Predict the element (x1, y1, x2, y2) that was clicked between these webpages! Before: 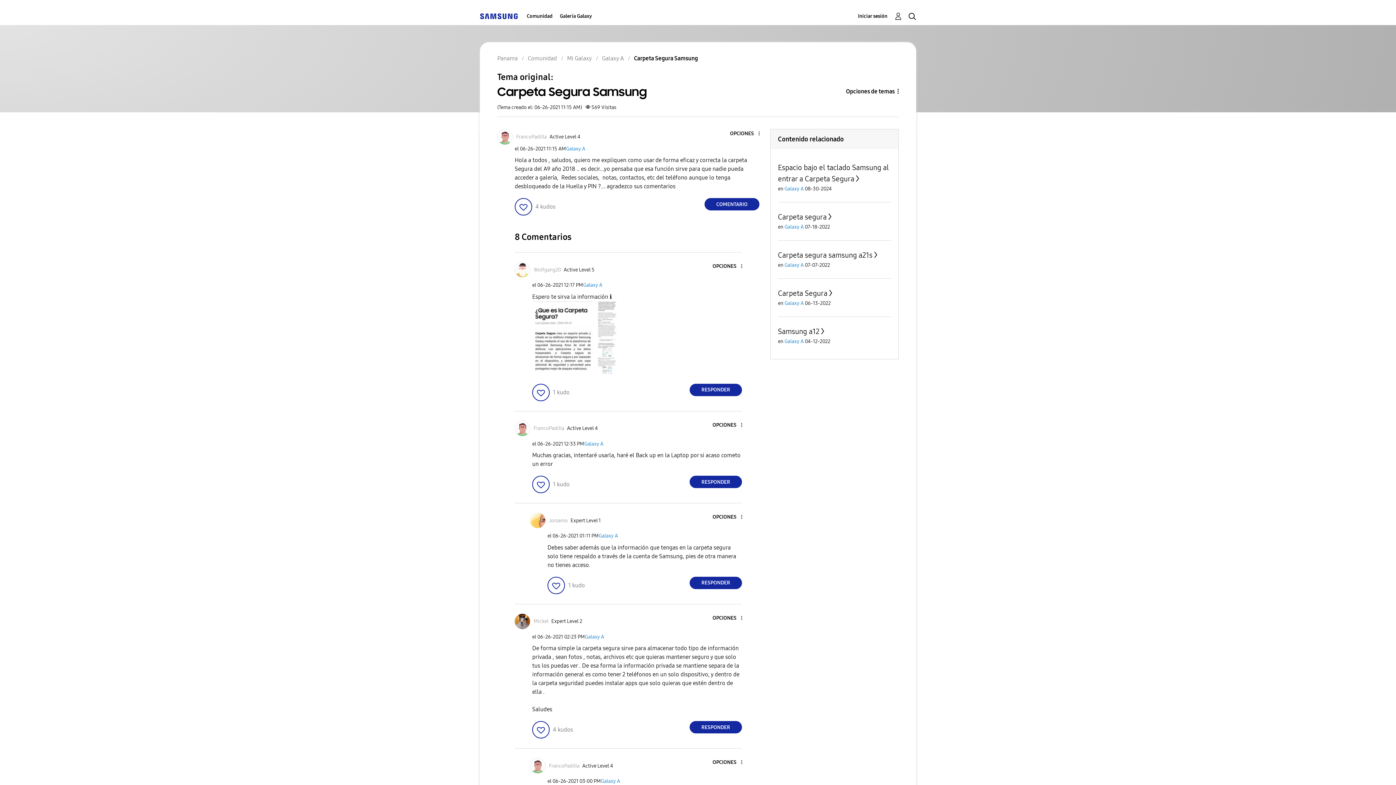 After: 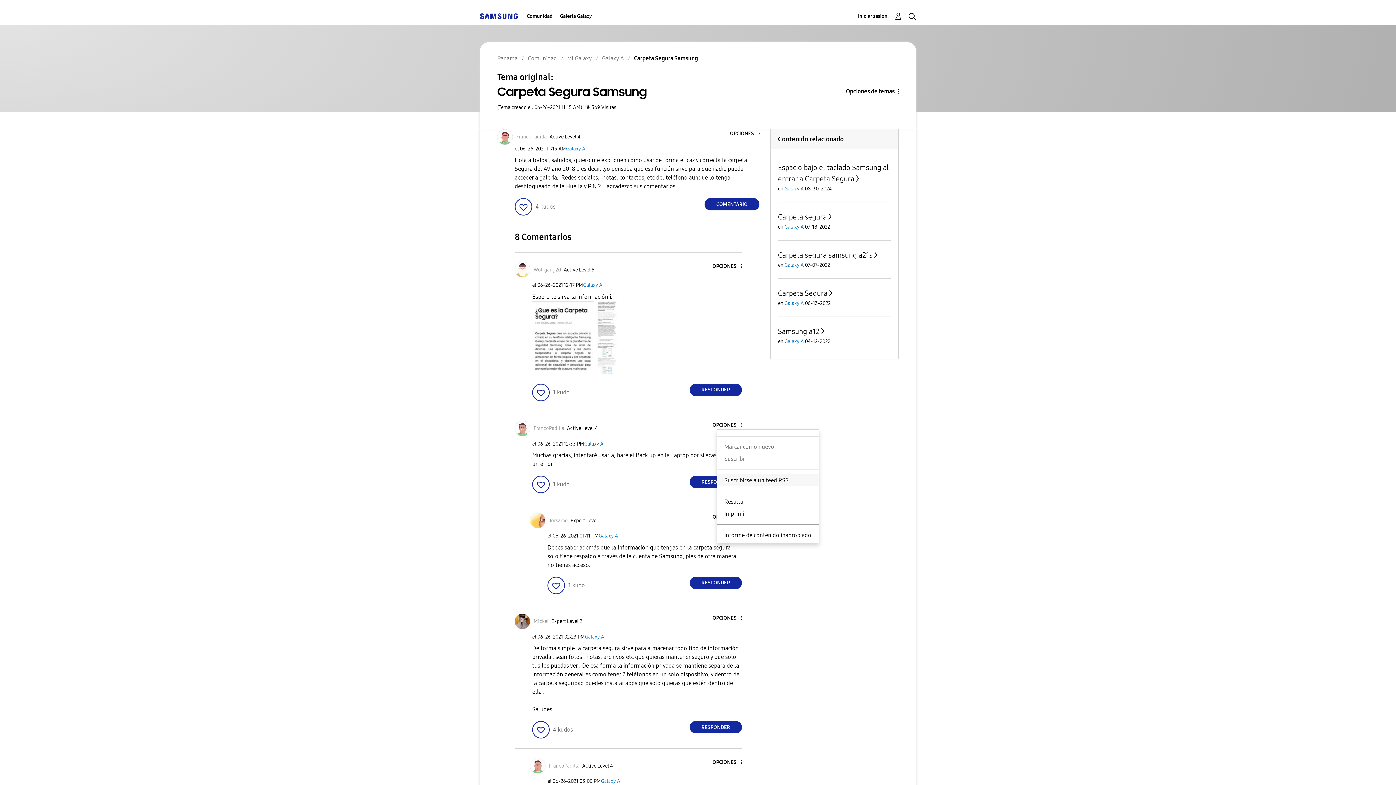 Action: label: Show comment option menu bbox: (716, 422, 742, 428)